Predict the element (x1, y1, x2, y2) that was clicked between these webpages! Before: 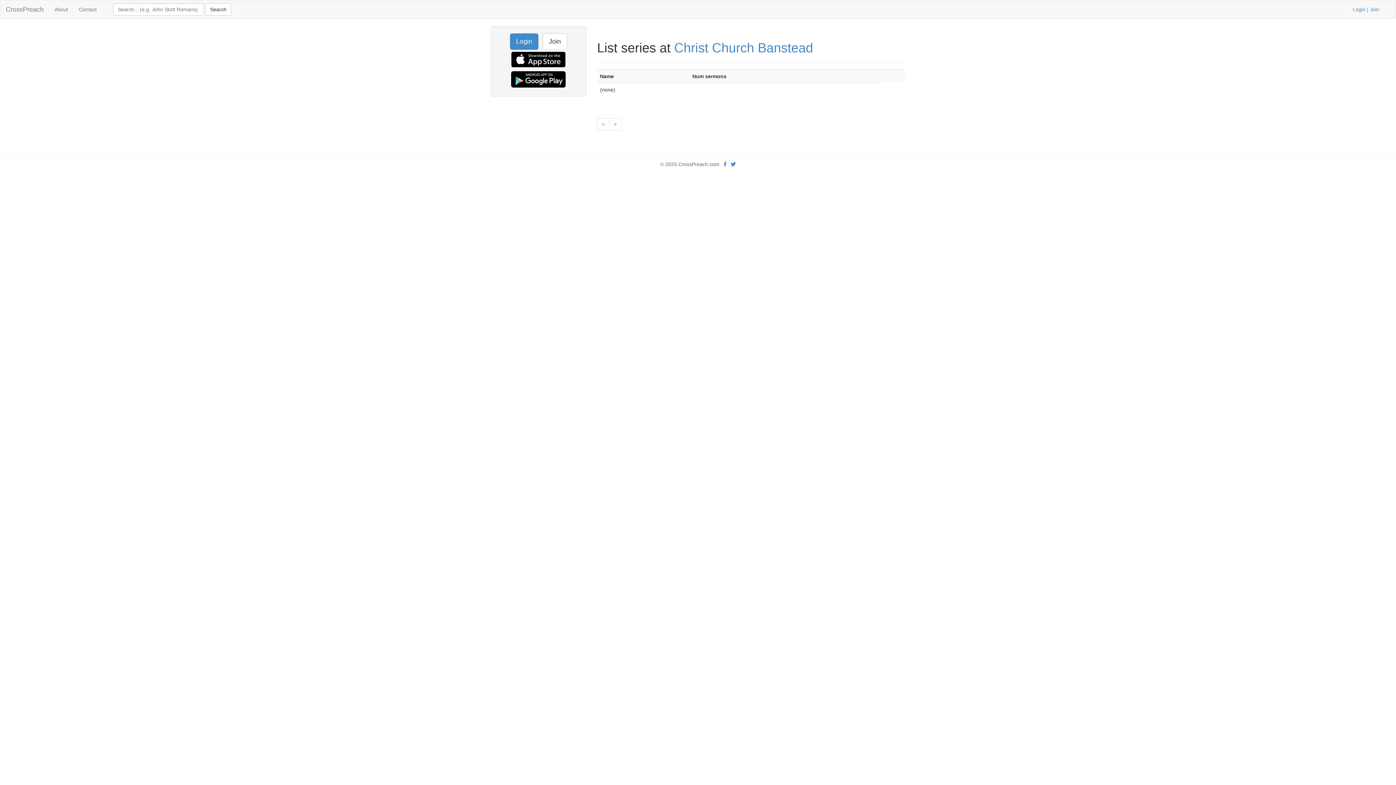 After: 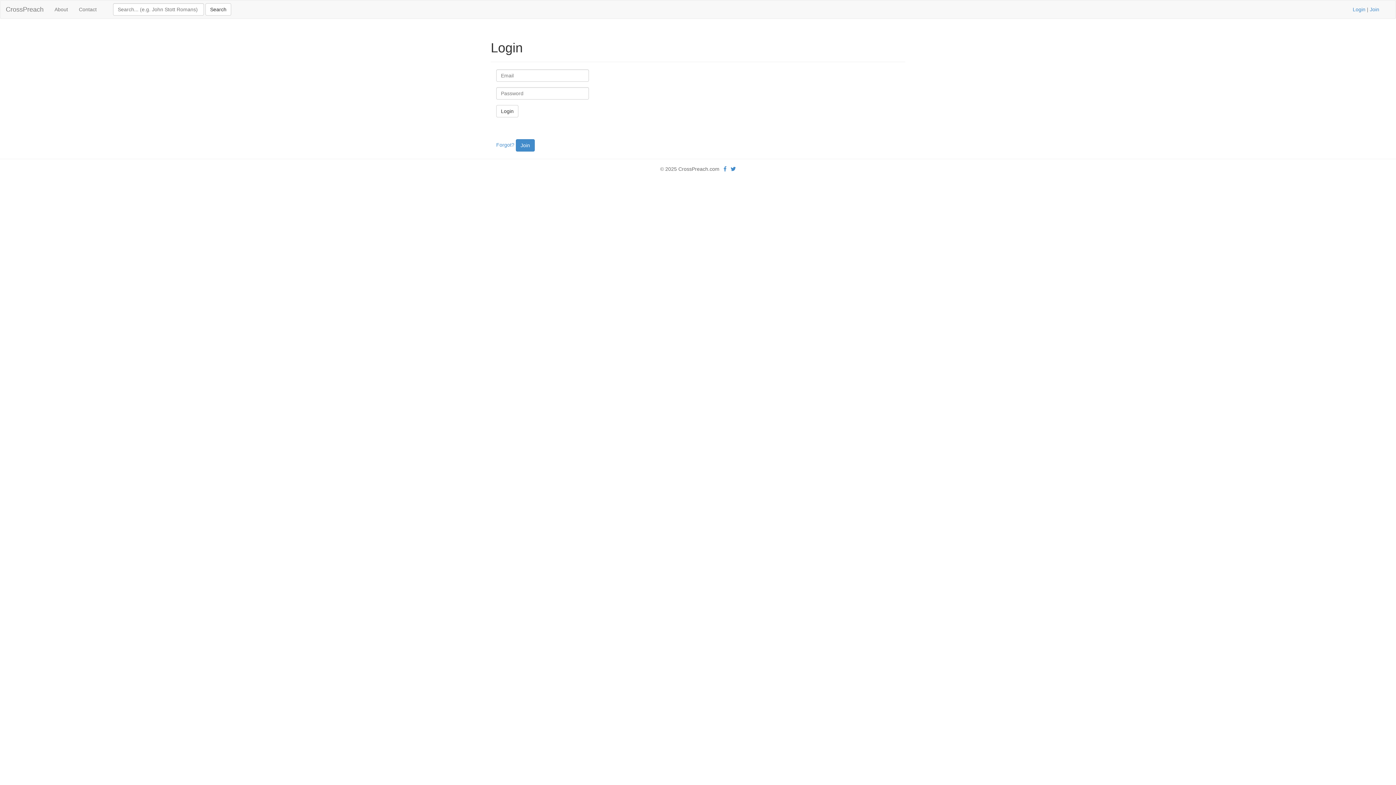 Action: label: Login bbox: (510, 33, 538, 49)